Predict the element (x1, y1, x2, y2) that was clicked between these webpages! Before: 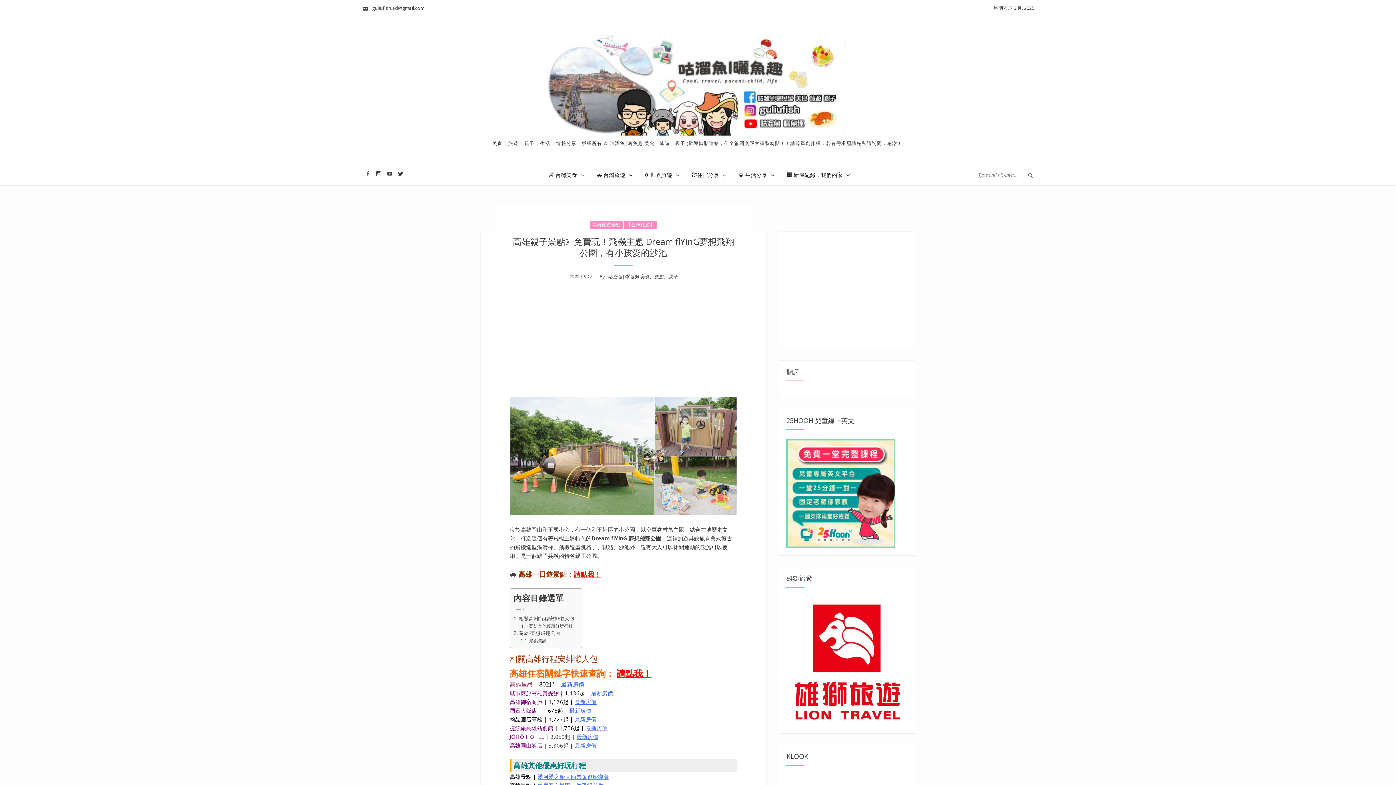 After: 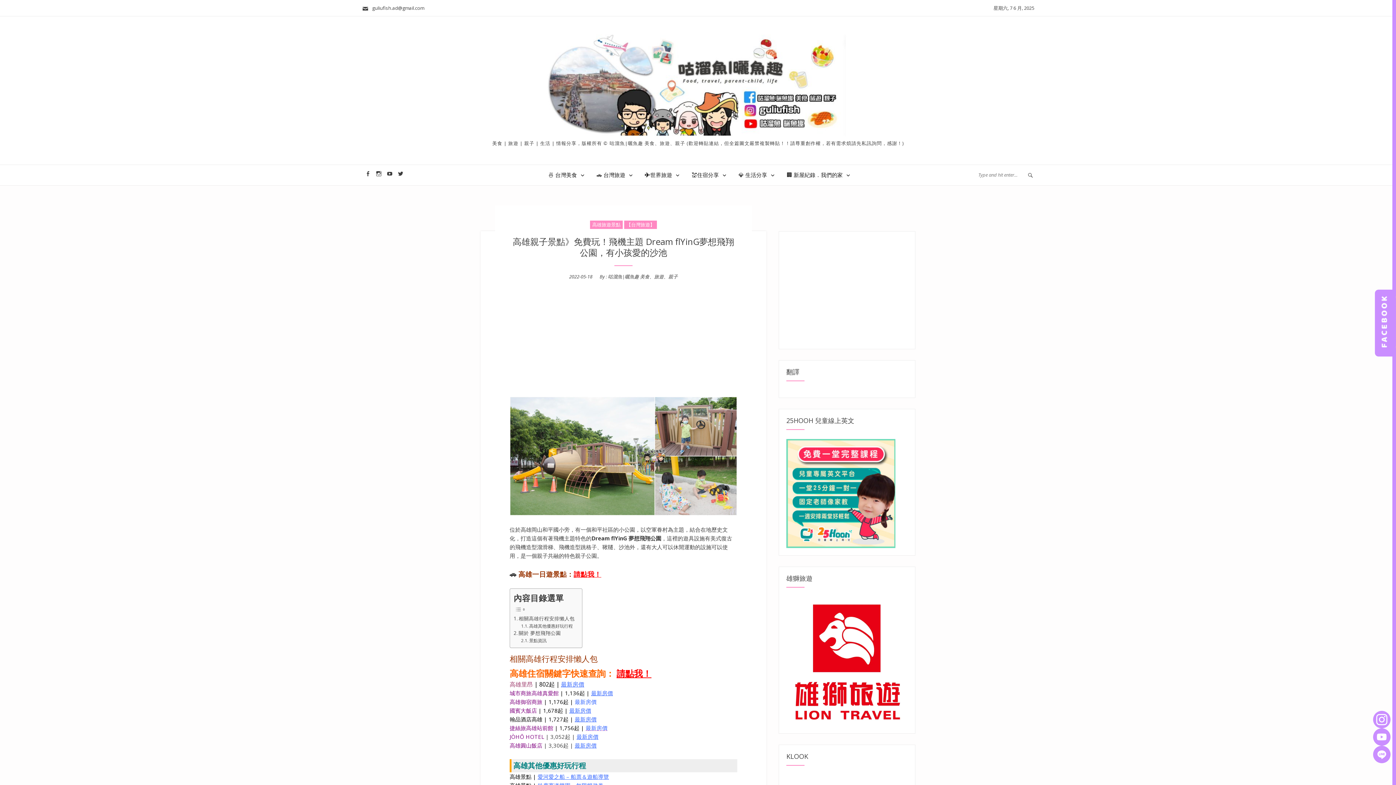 Action: label: 最新房價 bbox: (574, 698, 596, 705)